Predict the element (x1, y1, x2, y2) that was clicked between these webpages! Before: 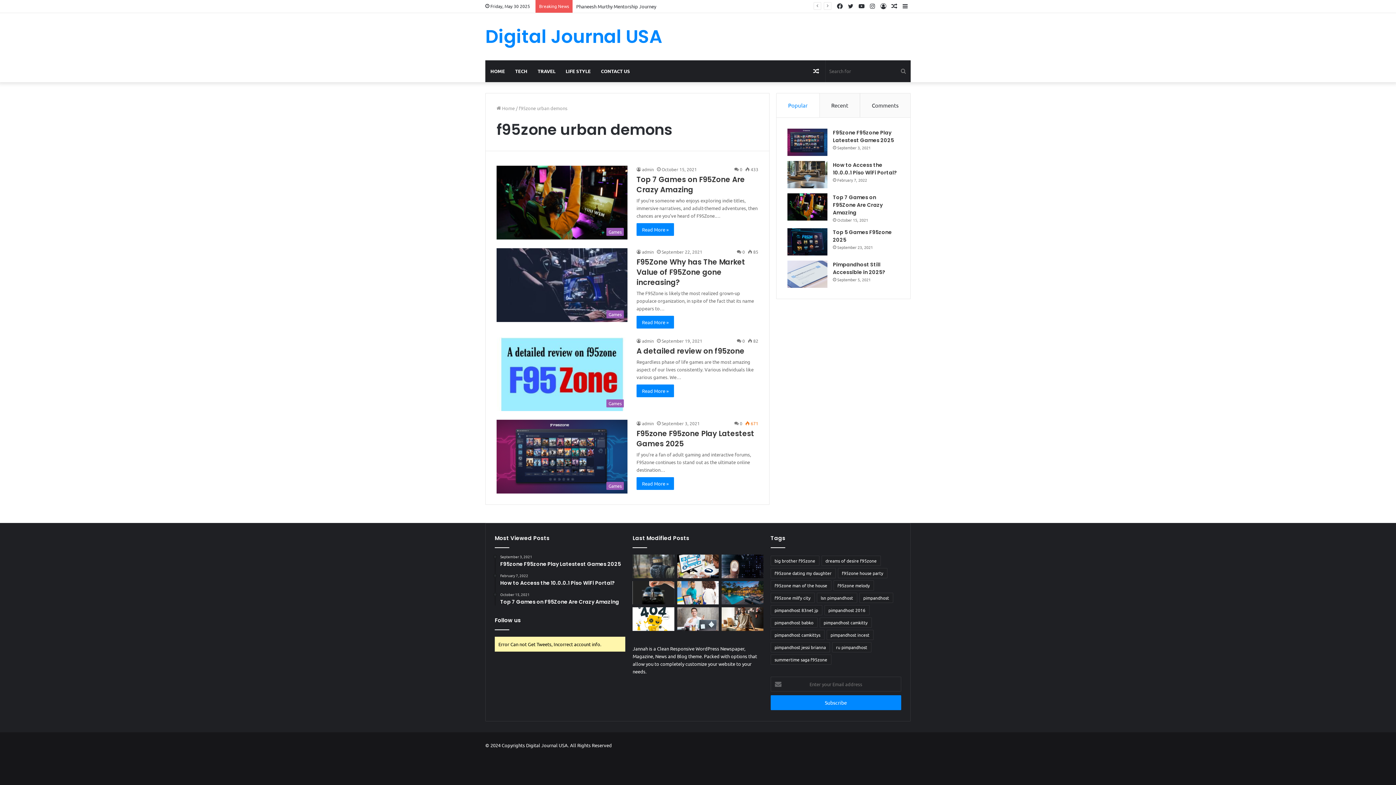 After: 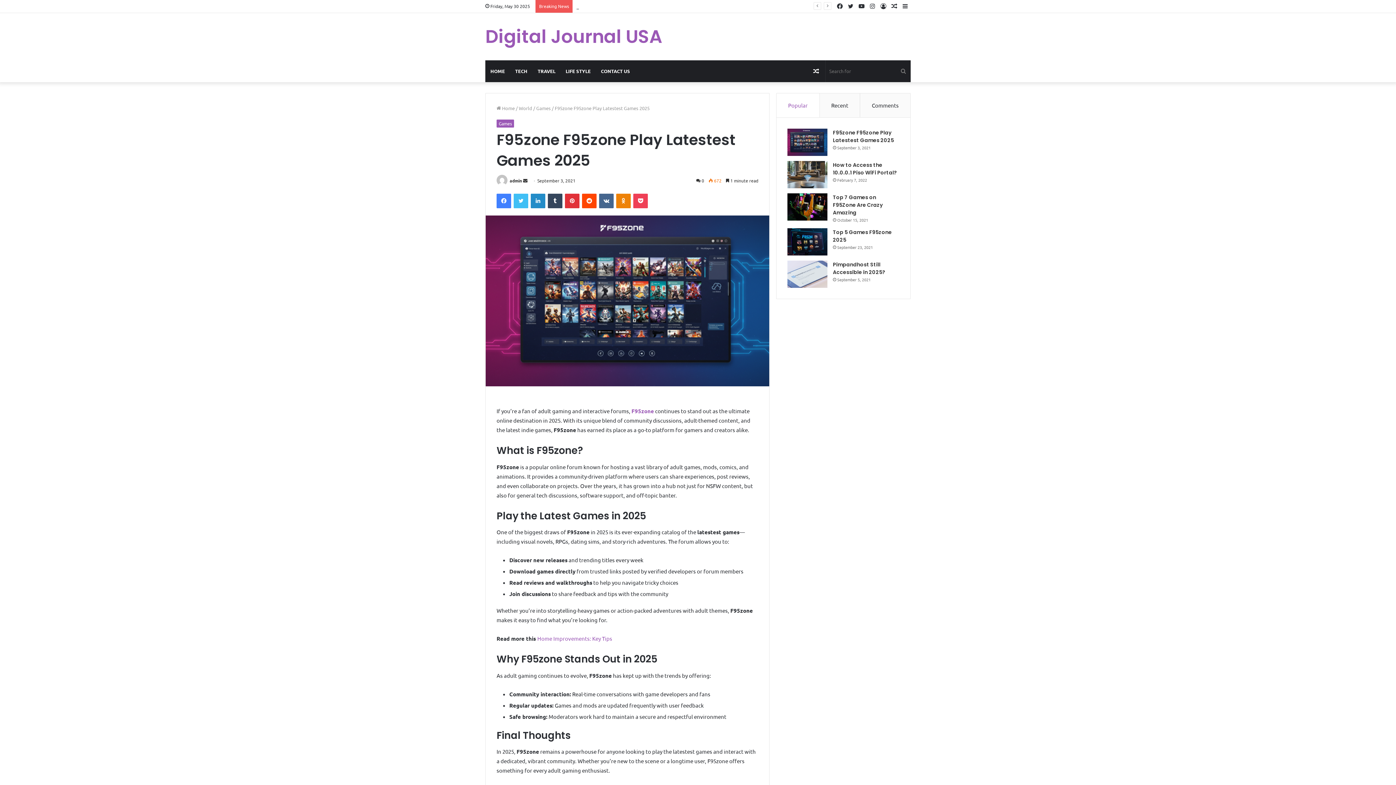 Action: bbox: (787, 128, 827, 156) label: F95zone F95zone Play Latestest Games 2025